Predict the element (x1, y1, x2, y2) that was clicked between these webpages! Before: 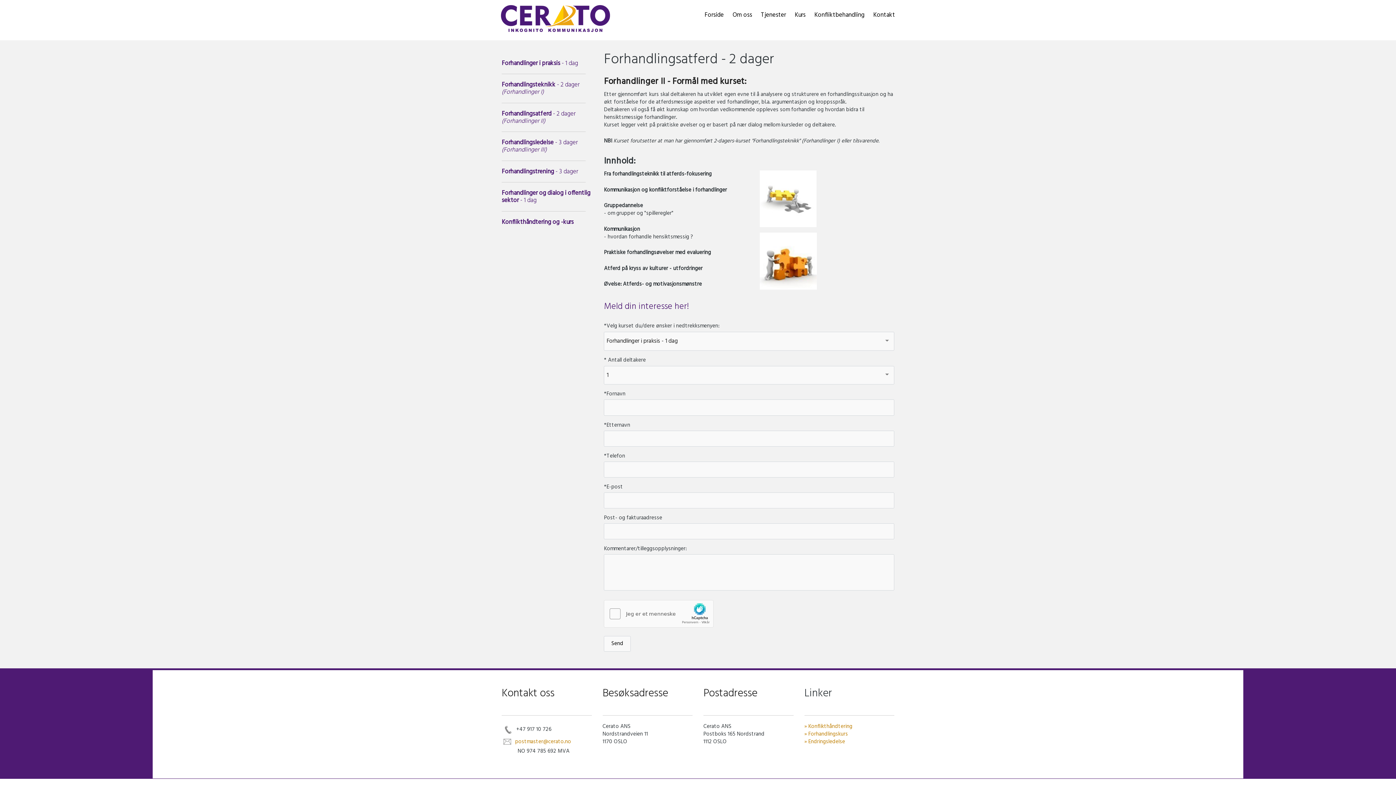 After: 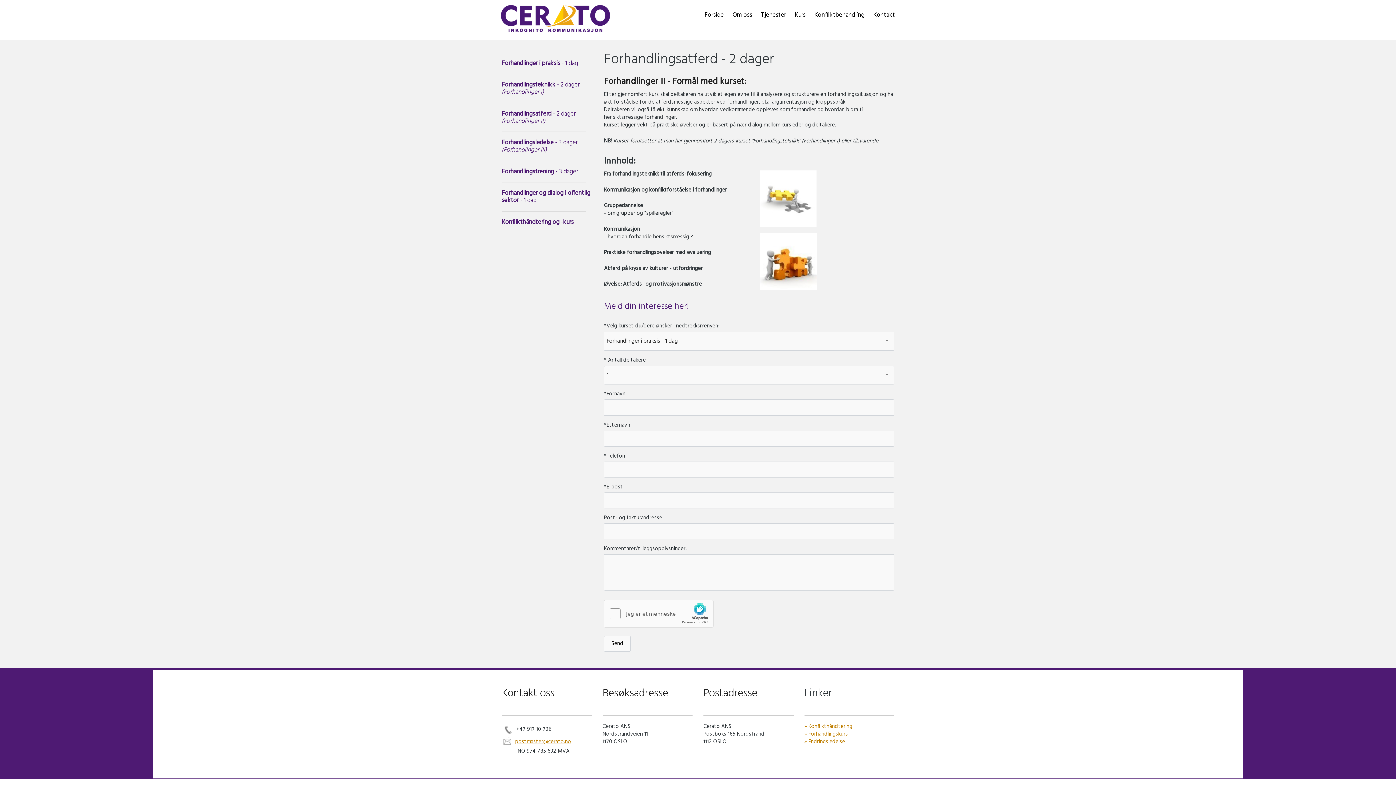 Action: bbox: (515, 737, 571, 746) label: postmaster@cerato.no